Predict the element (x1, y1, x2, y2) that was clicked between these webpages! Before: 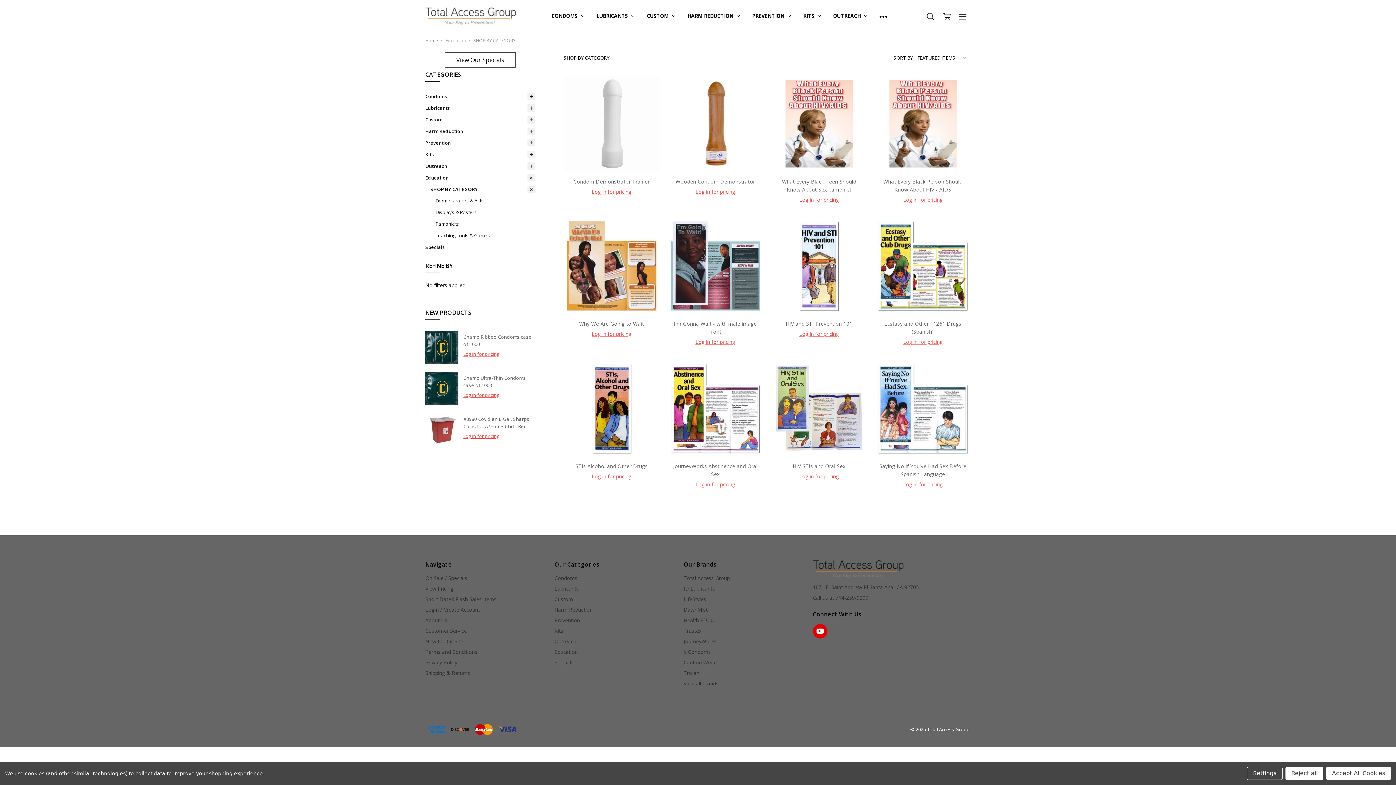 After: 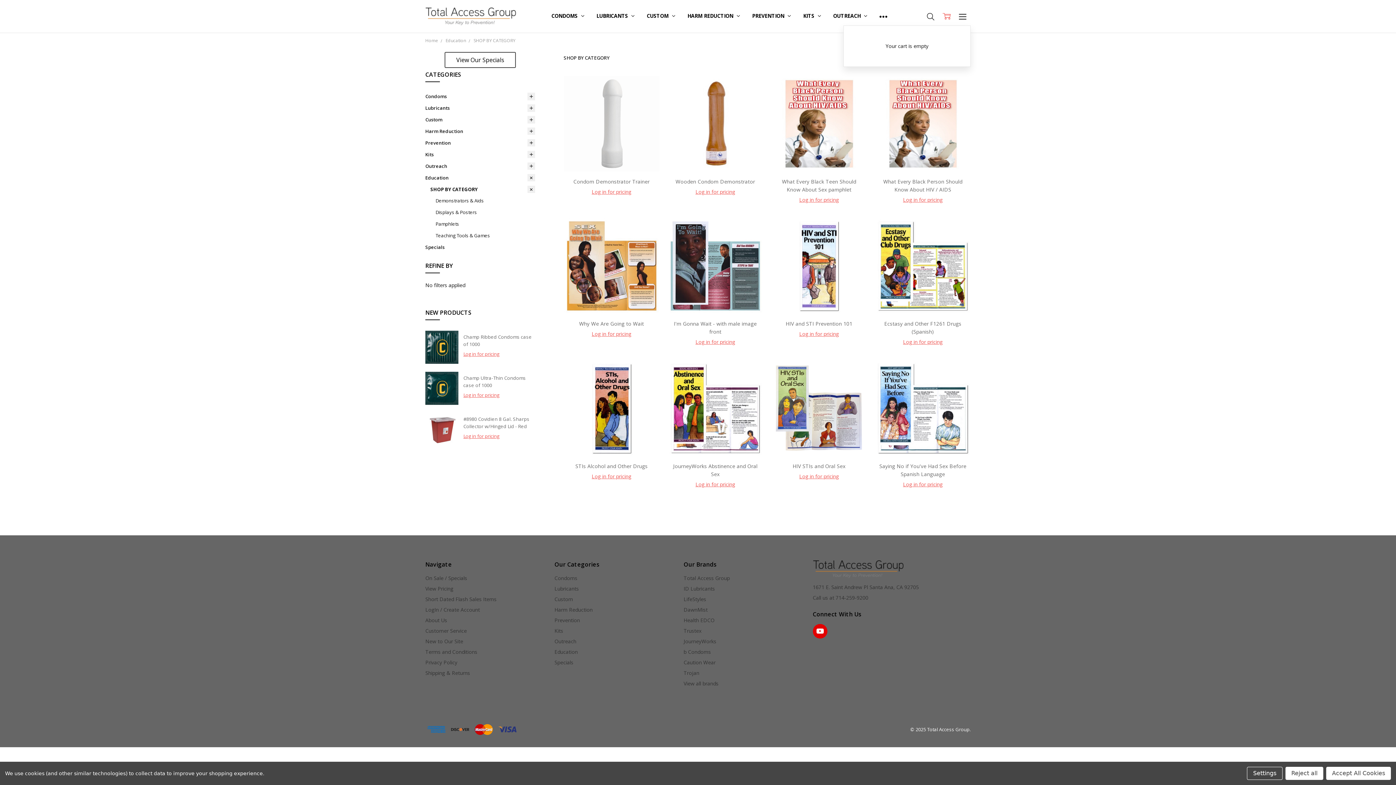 Action: bbox: (938, 7, 954, 25)